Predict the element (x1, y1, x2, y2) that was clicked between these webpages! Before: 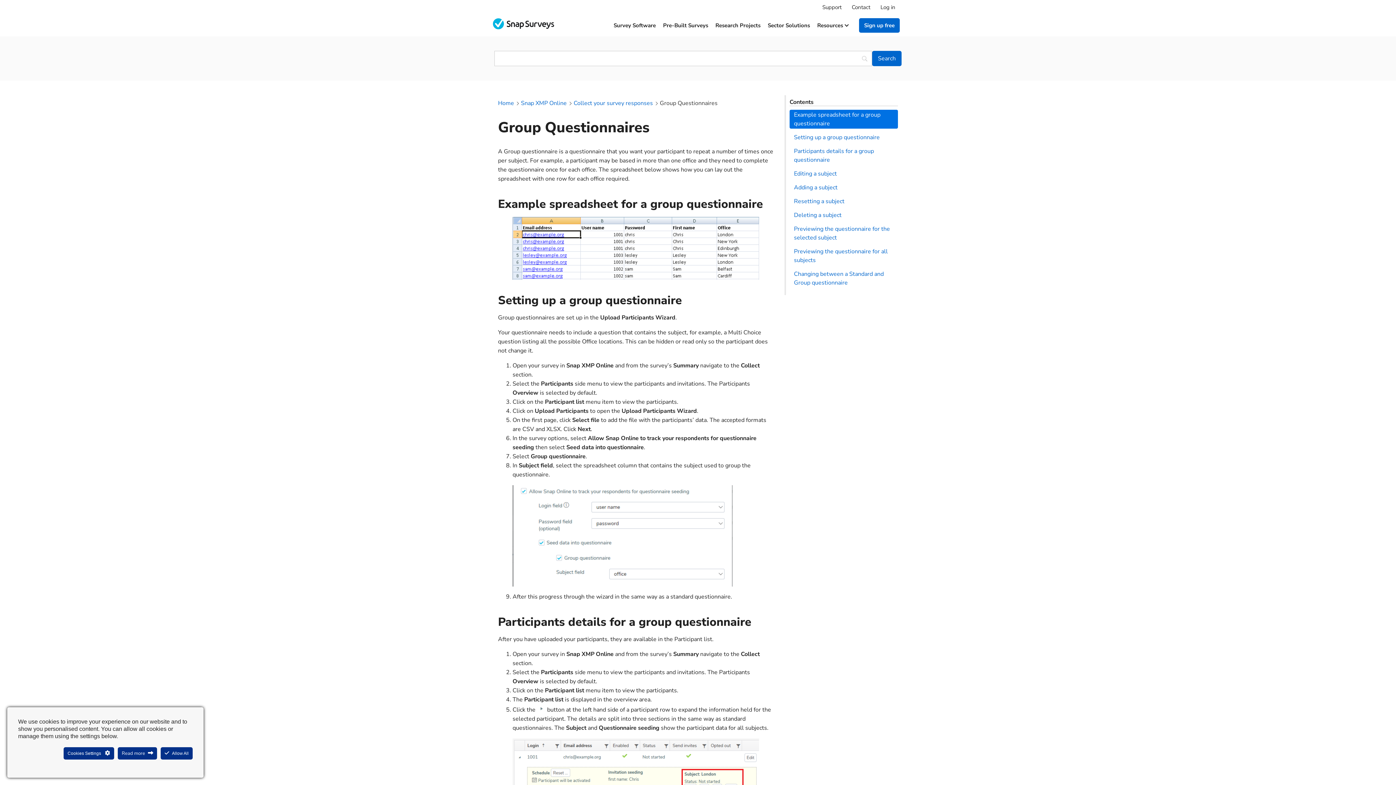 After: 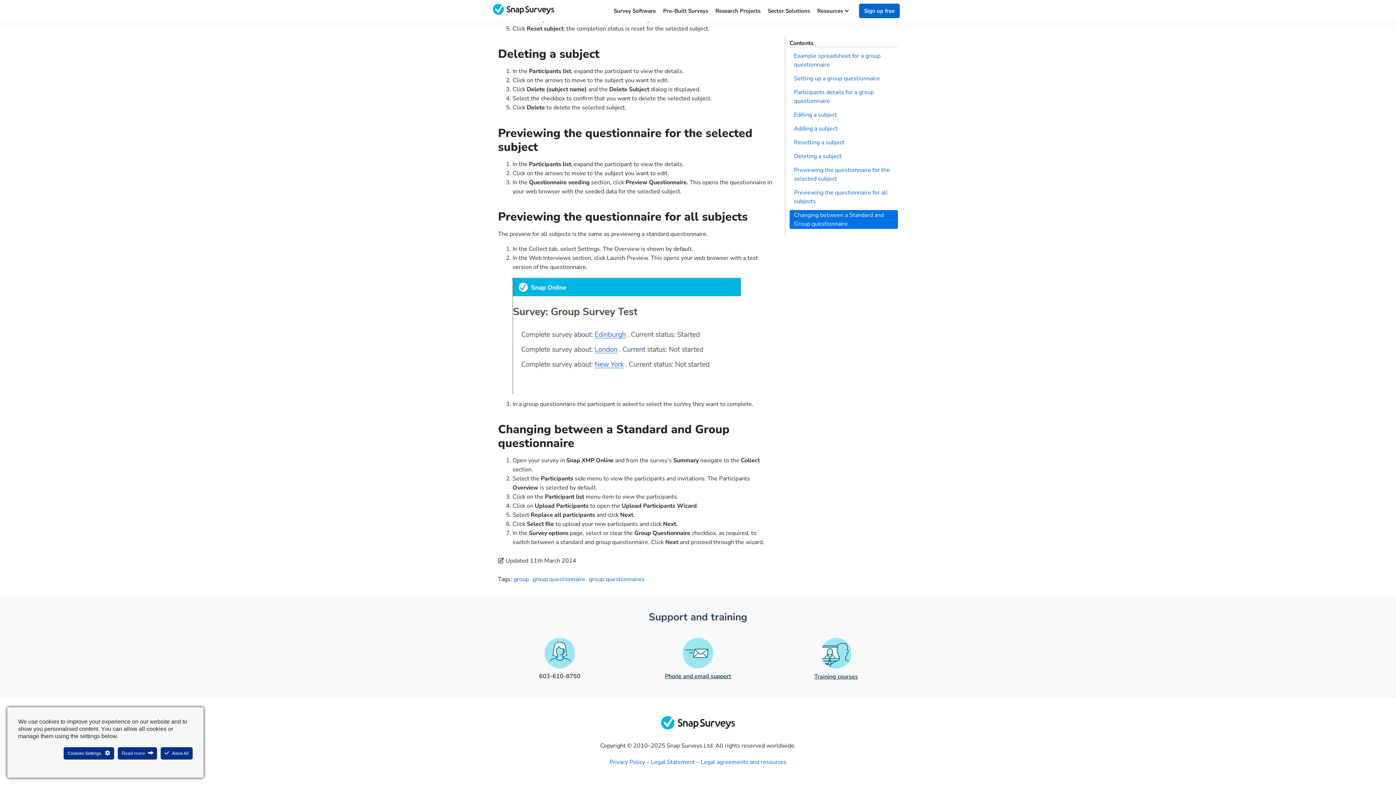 Action: label: Changing between a Standard and Group questionnaire bbox: (789, 269, 898, 288)